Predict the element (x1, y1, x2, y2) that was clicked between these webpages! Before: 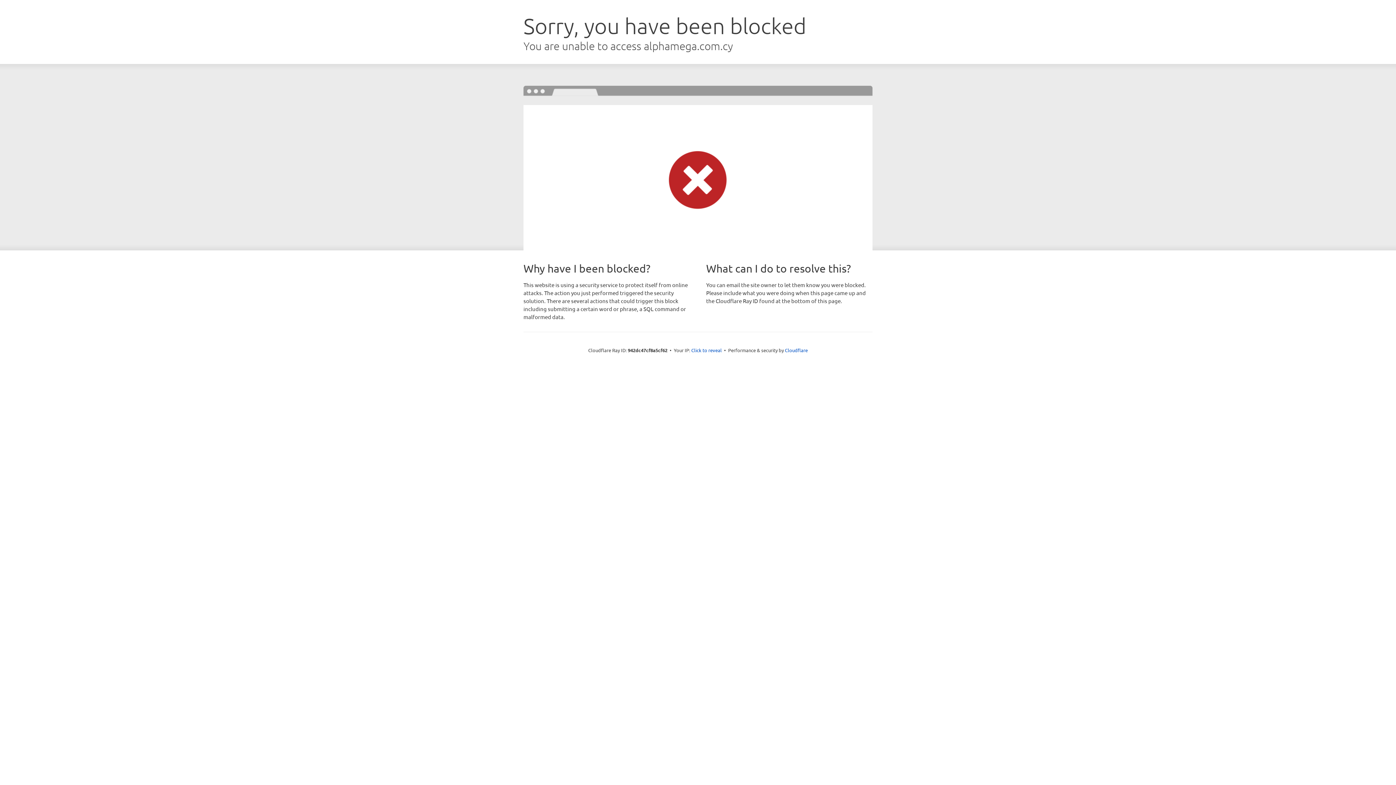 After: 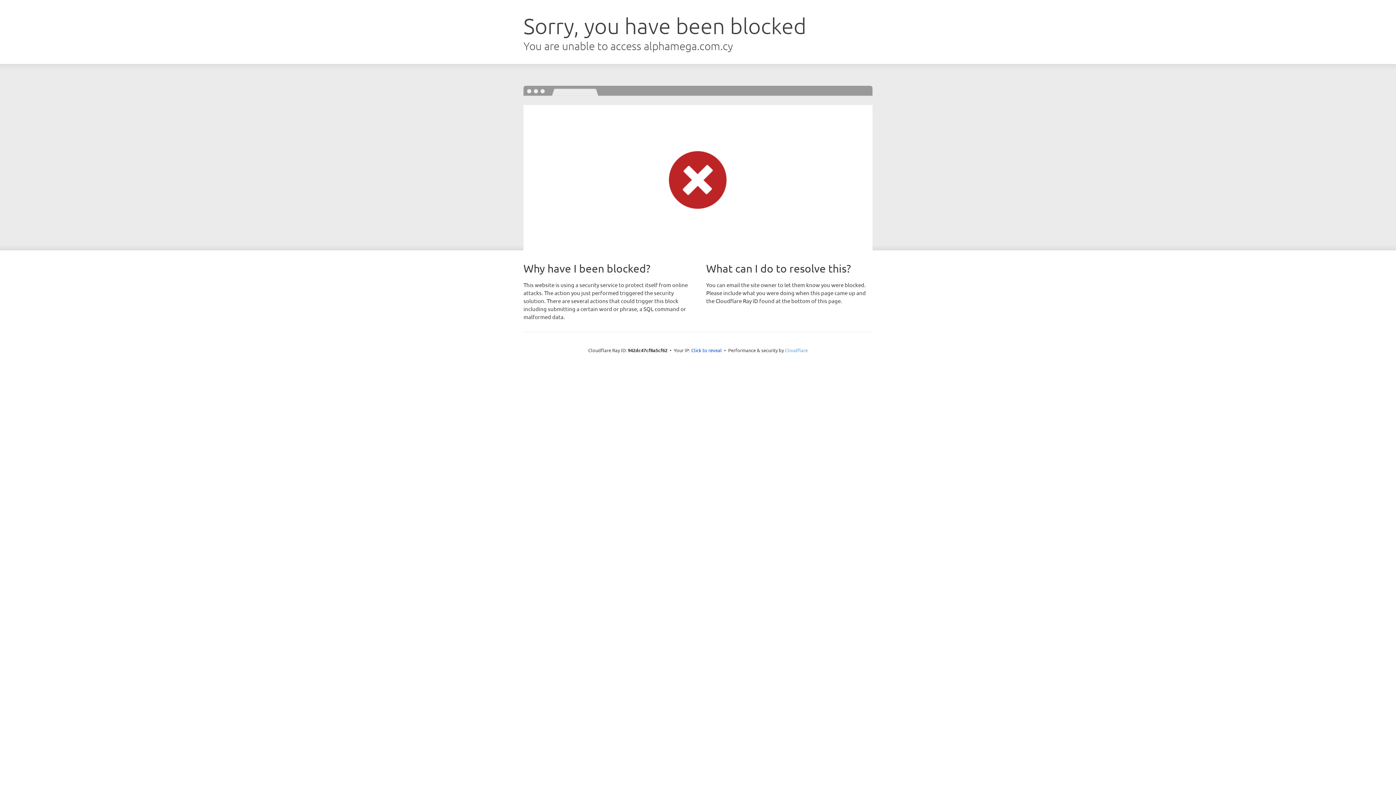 Action: label: Cloudflare bbox: (785, 347, 808, 353)